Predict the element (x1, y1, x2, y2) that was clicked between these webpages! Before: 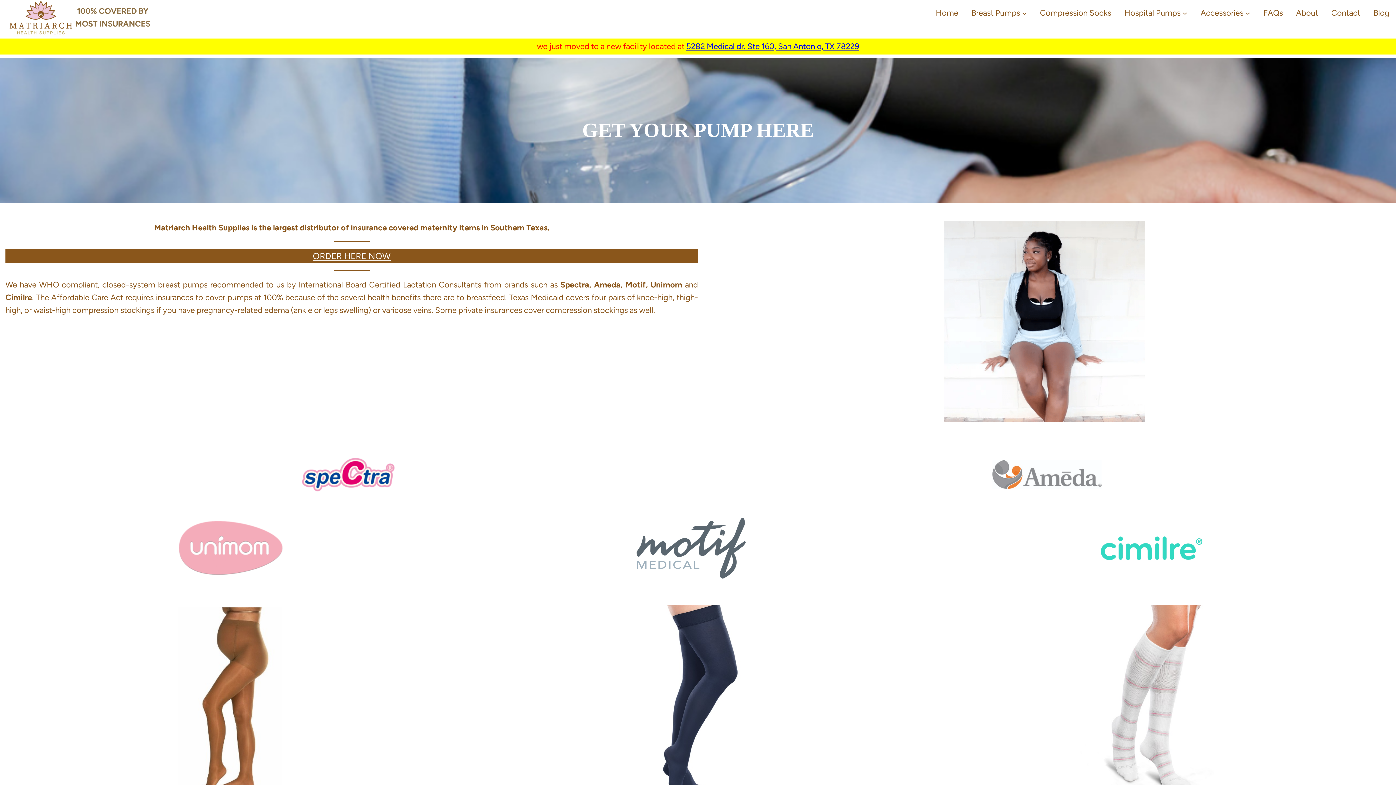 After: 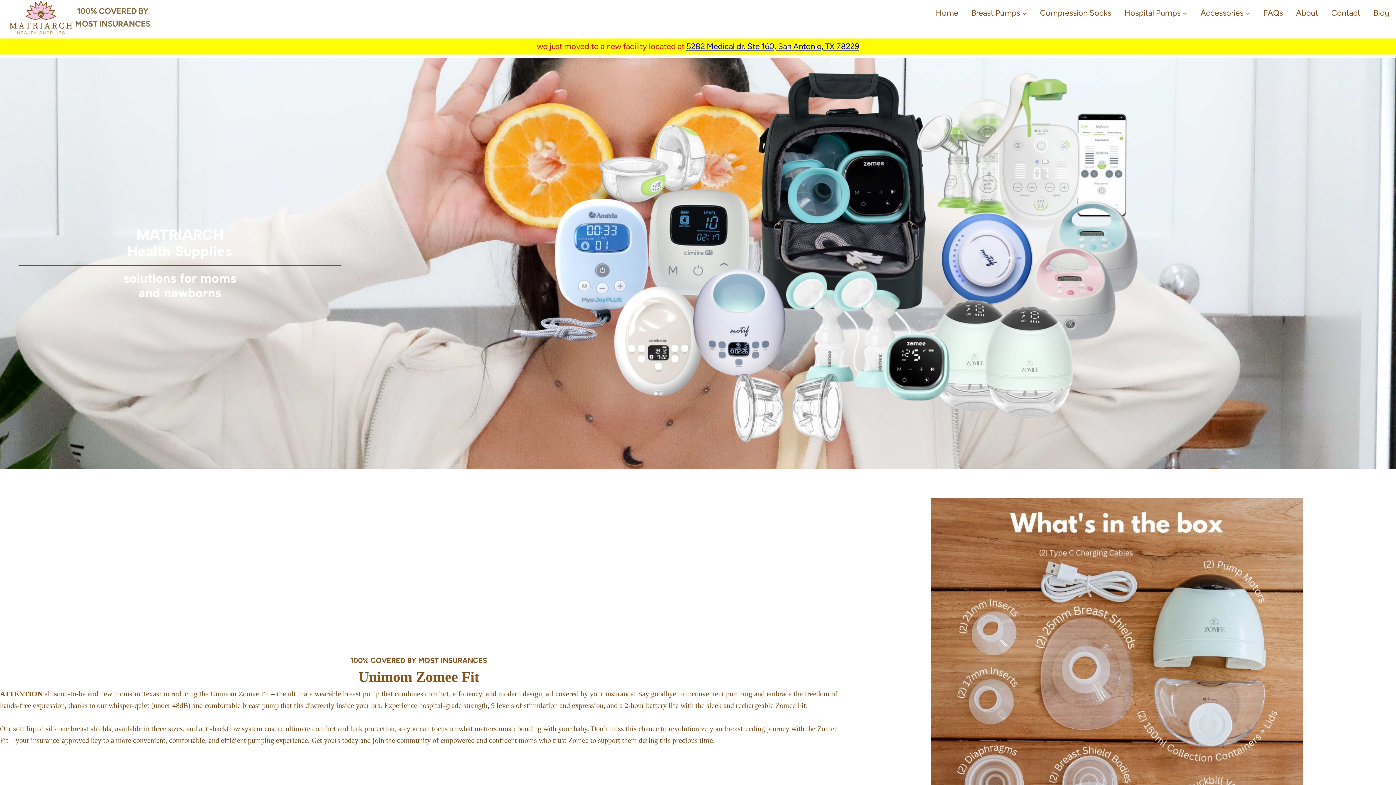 Action: label: Home bbox: (935, 6, 958, 19)